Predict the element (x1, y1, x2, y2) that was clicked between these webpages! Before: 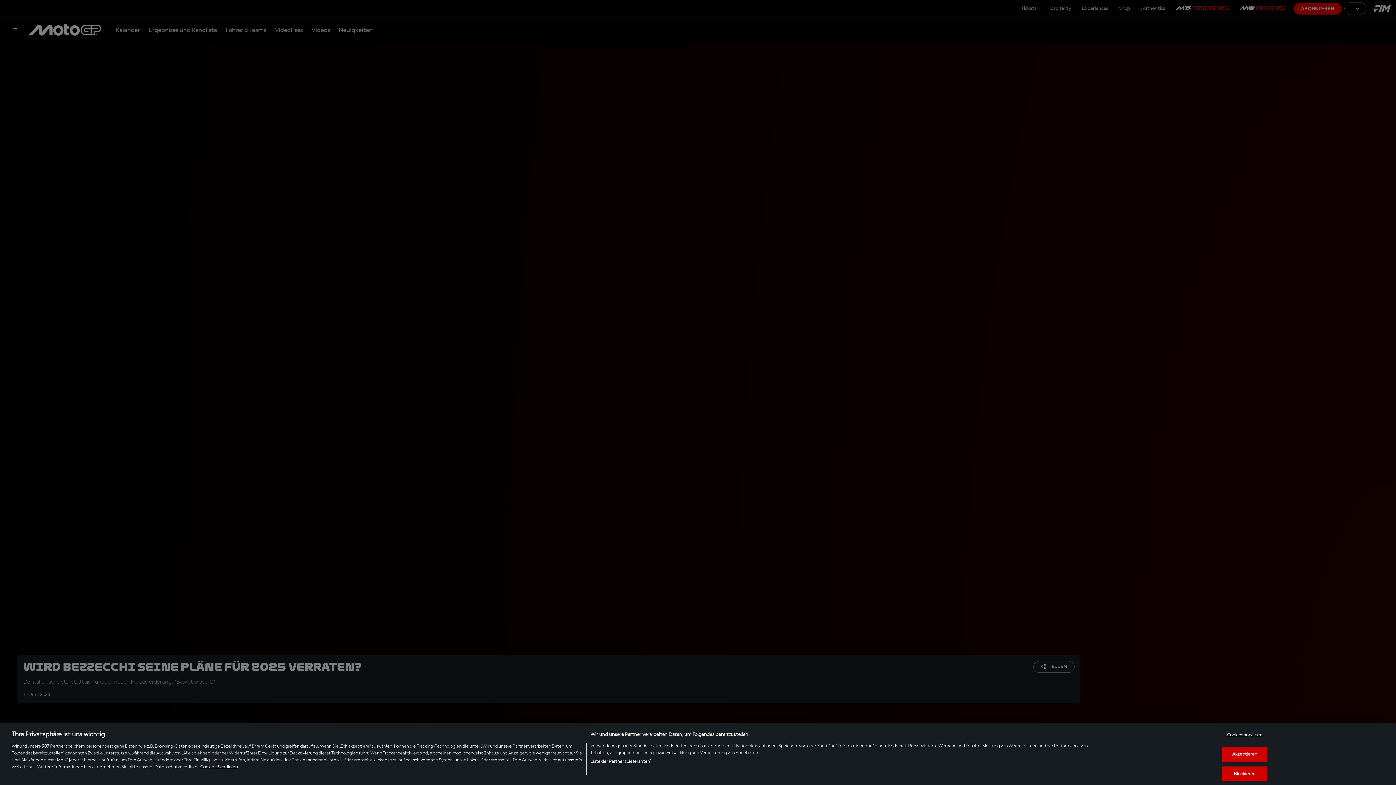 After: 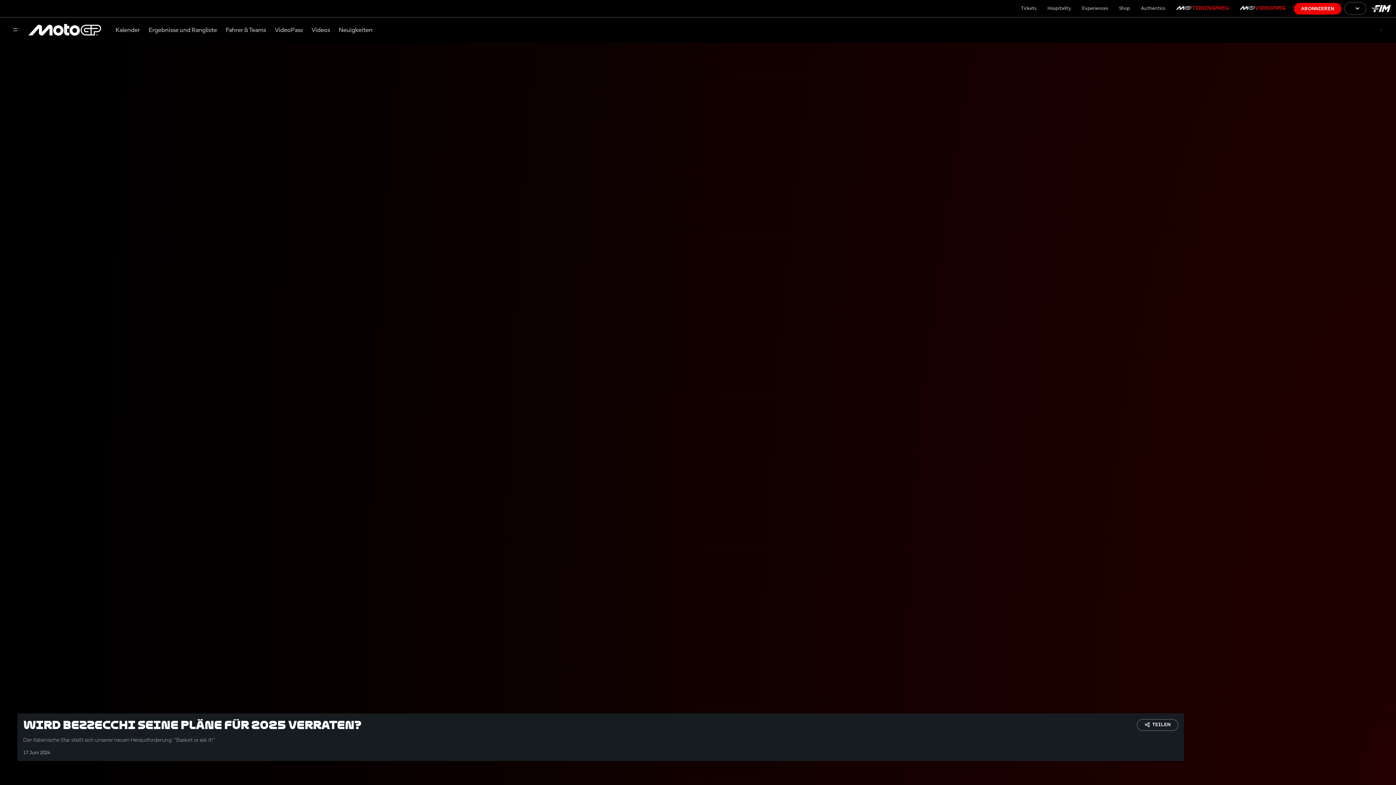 Action: bbox: (1222, 766, 1267, 781) label: Blockieren